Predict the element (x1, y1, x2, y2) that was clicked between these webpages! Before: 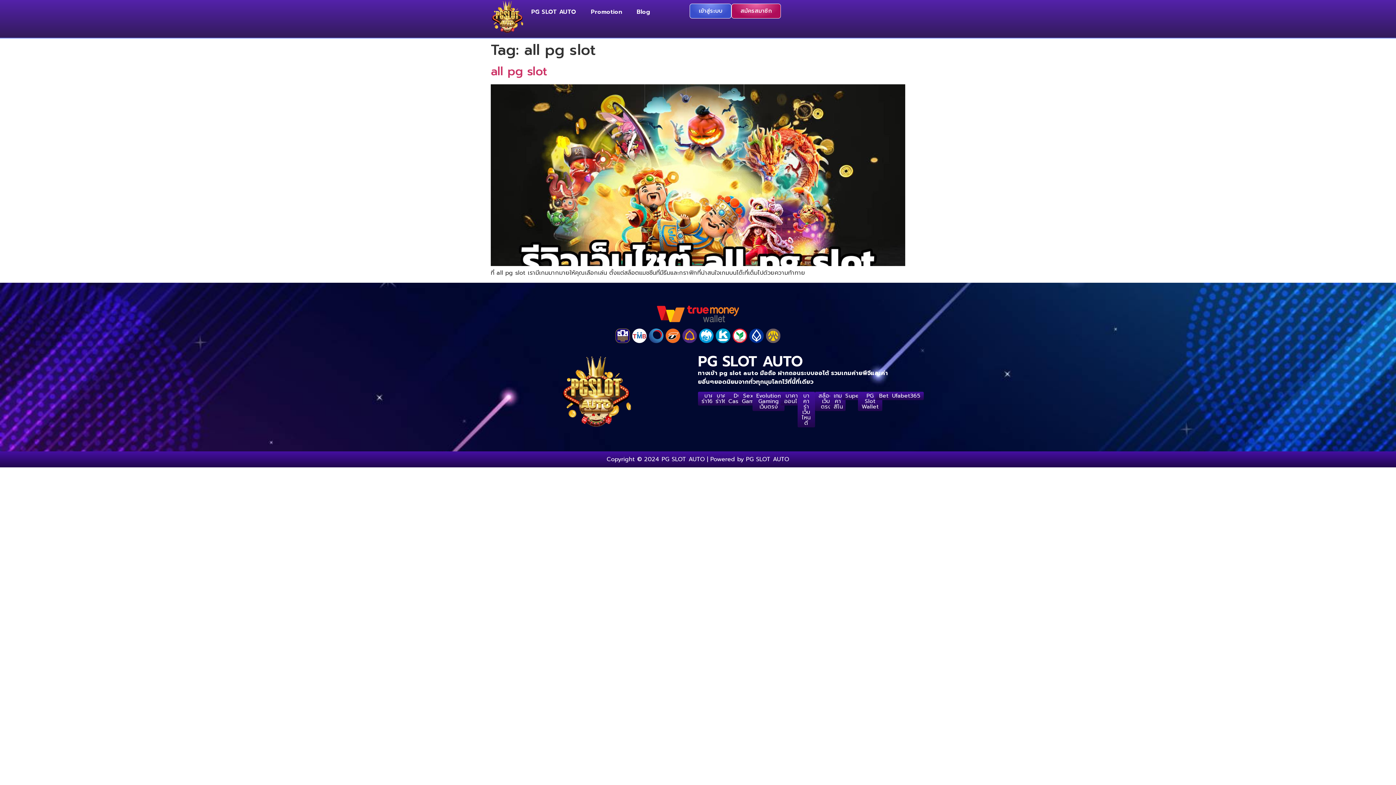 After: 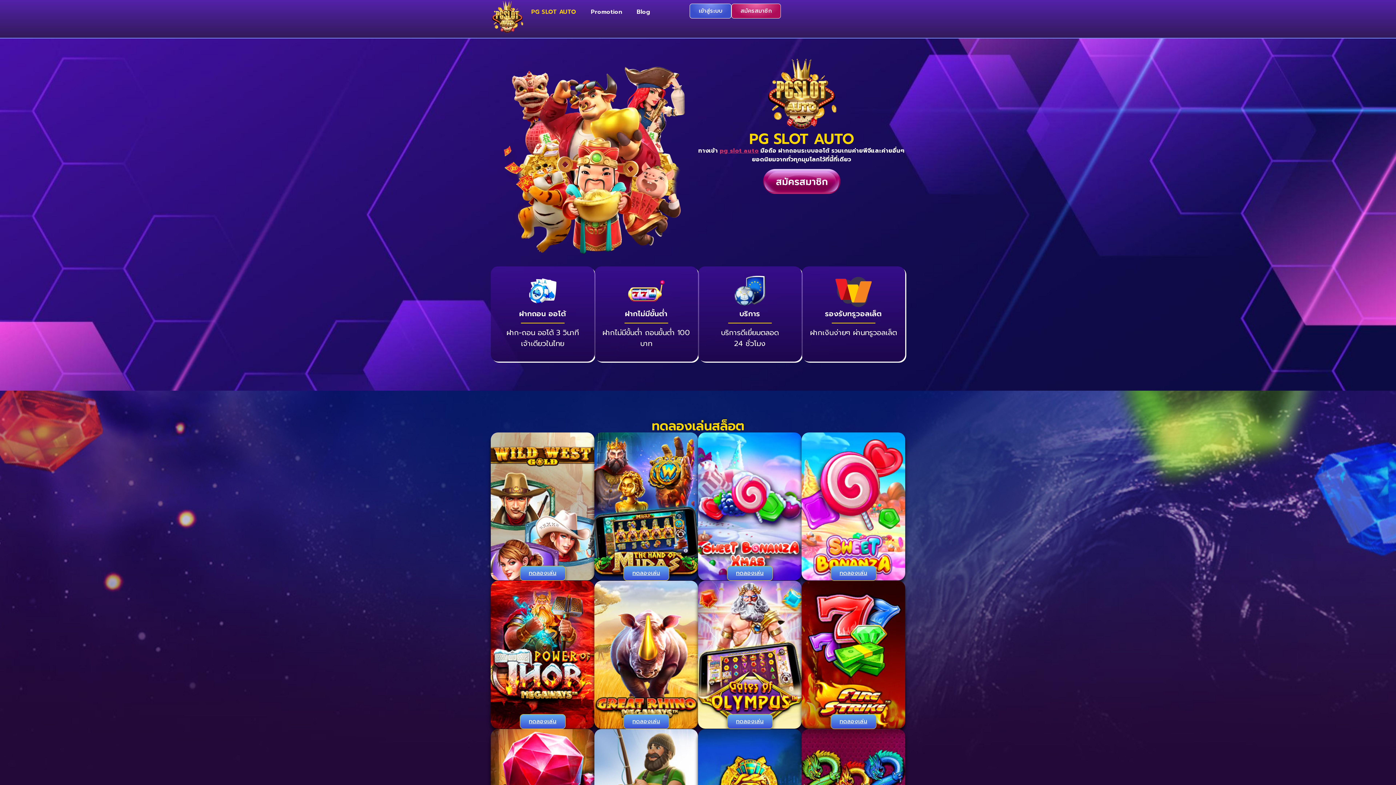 Action: bbox: (560, 354, 632, 429)